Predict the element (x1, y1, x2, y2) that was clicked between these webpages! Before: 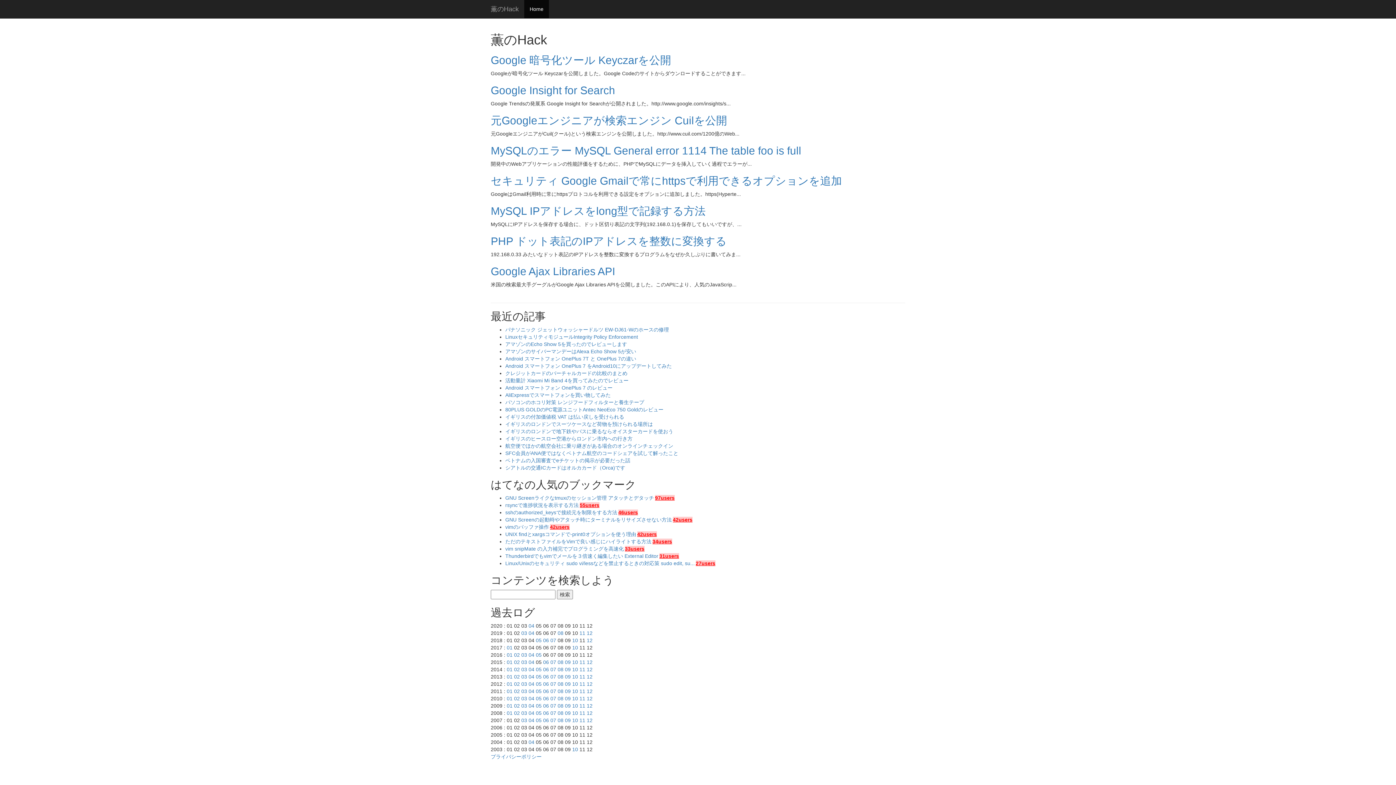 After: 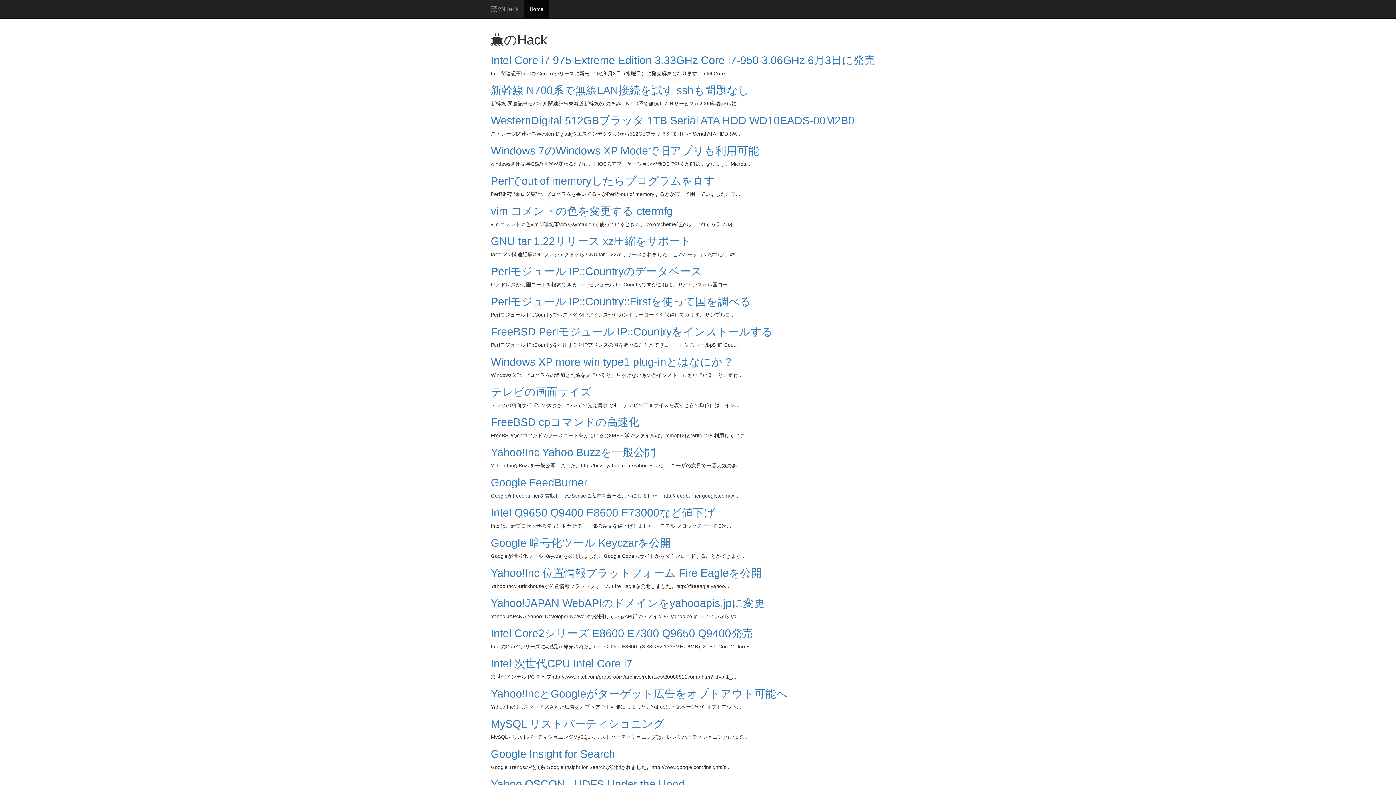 Action: bbox: (550, 710, 556, 716) label: 07